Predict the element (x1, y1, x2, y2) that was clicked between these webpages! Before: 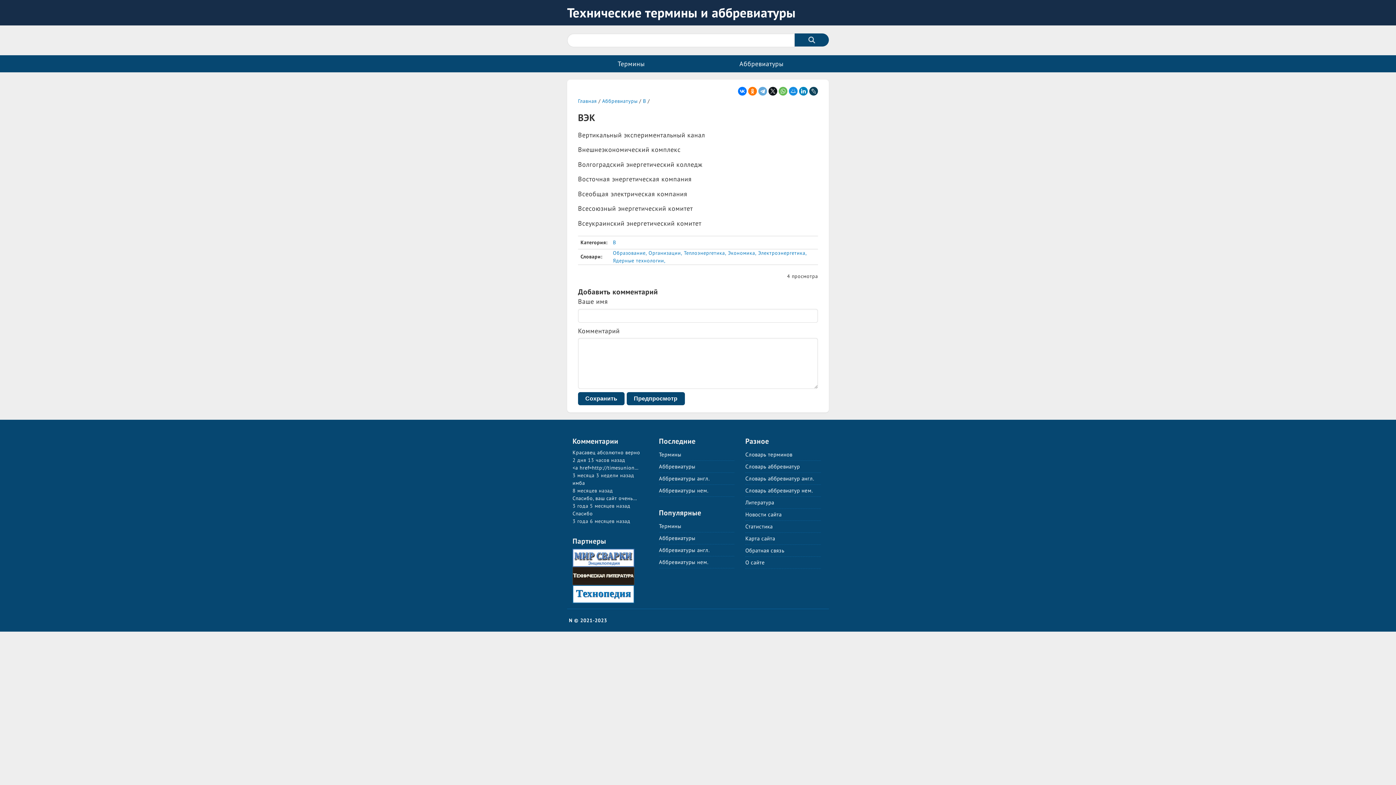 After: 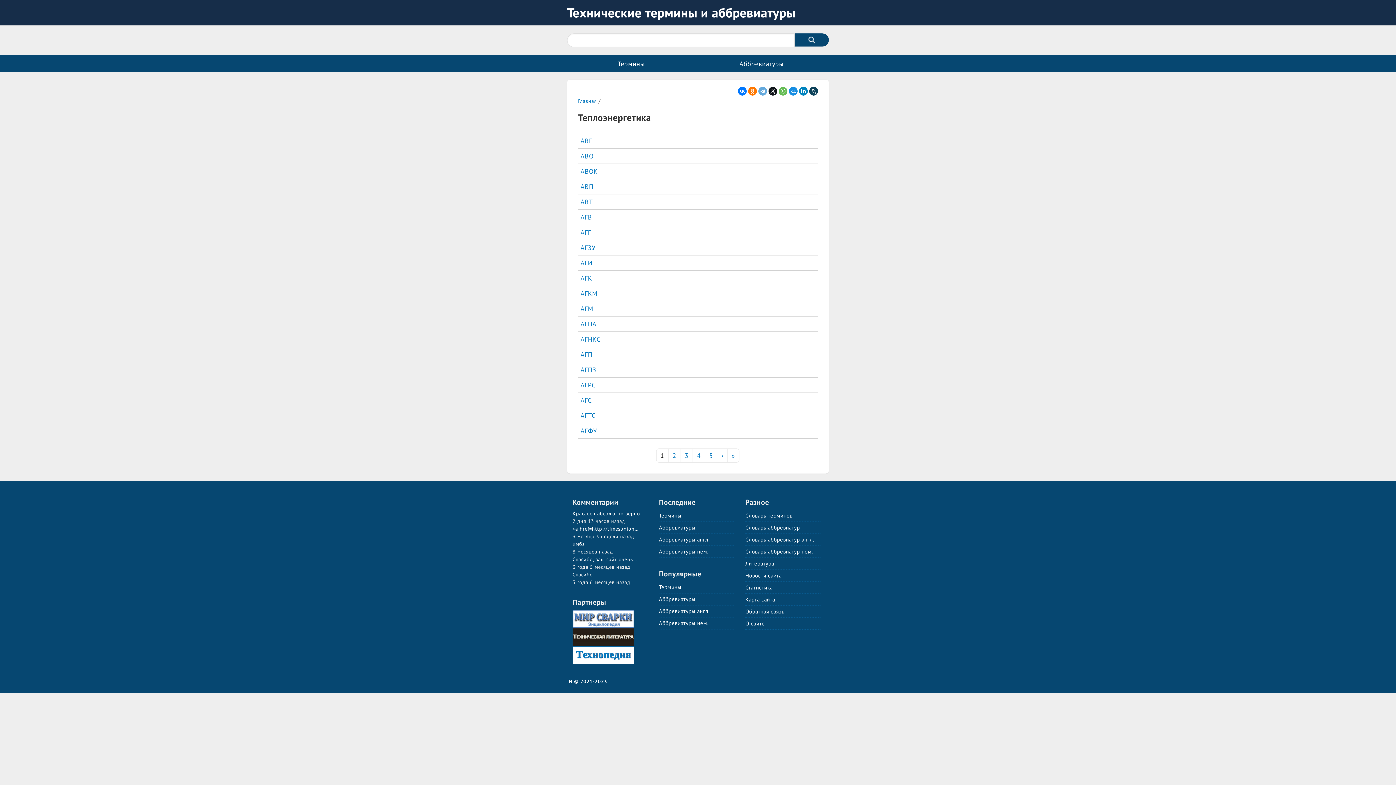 Action: bbox: (684, 249, 726, 256) label: Теплоэнергетика